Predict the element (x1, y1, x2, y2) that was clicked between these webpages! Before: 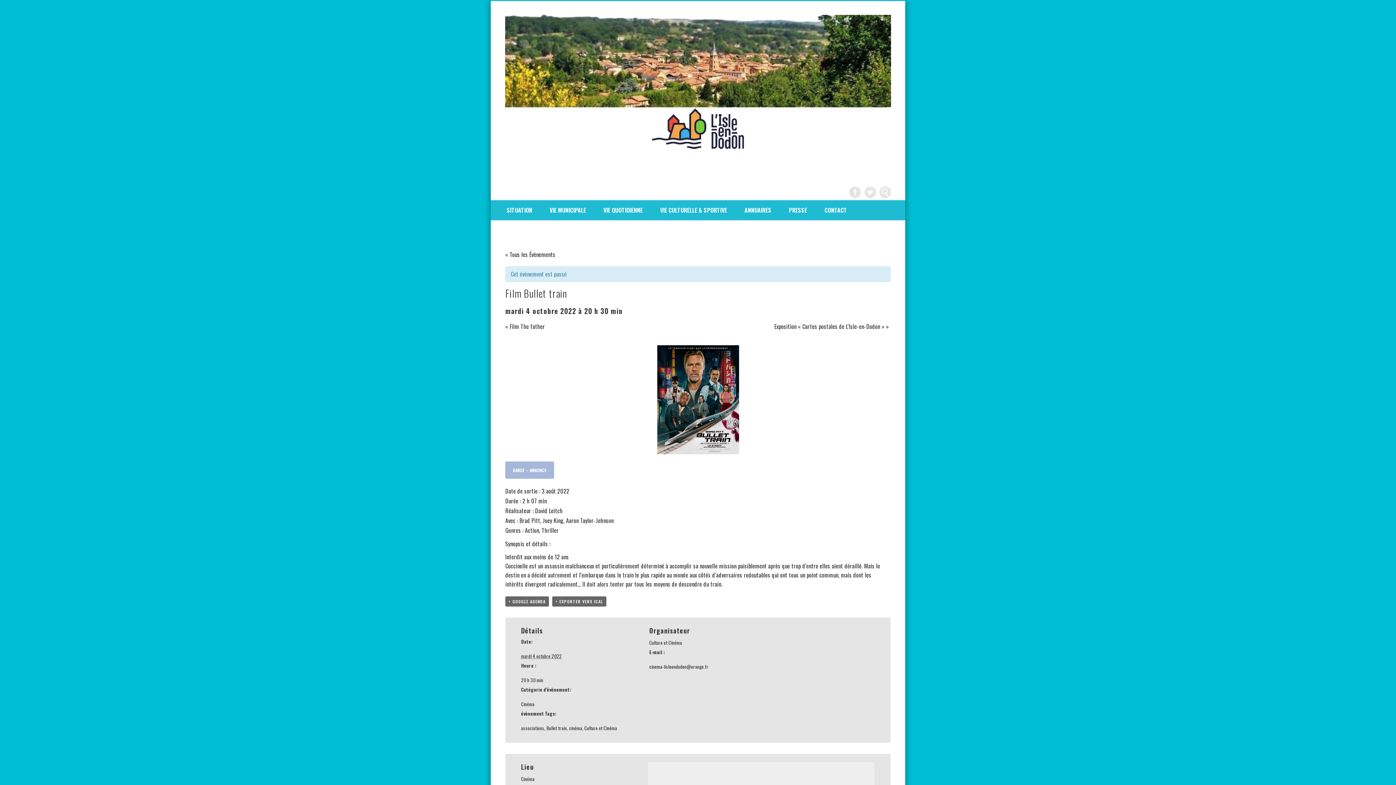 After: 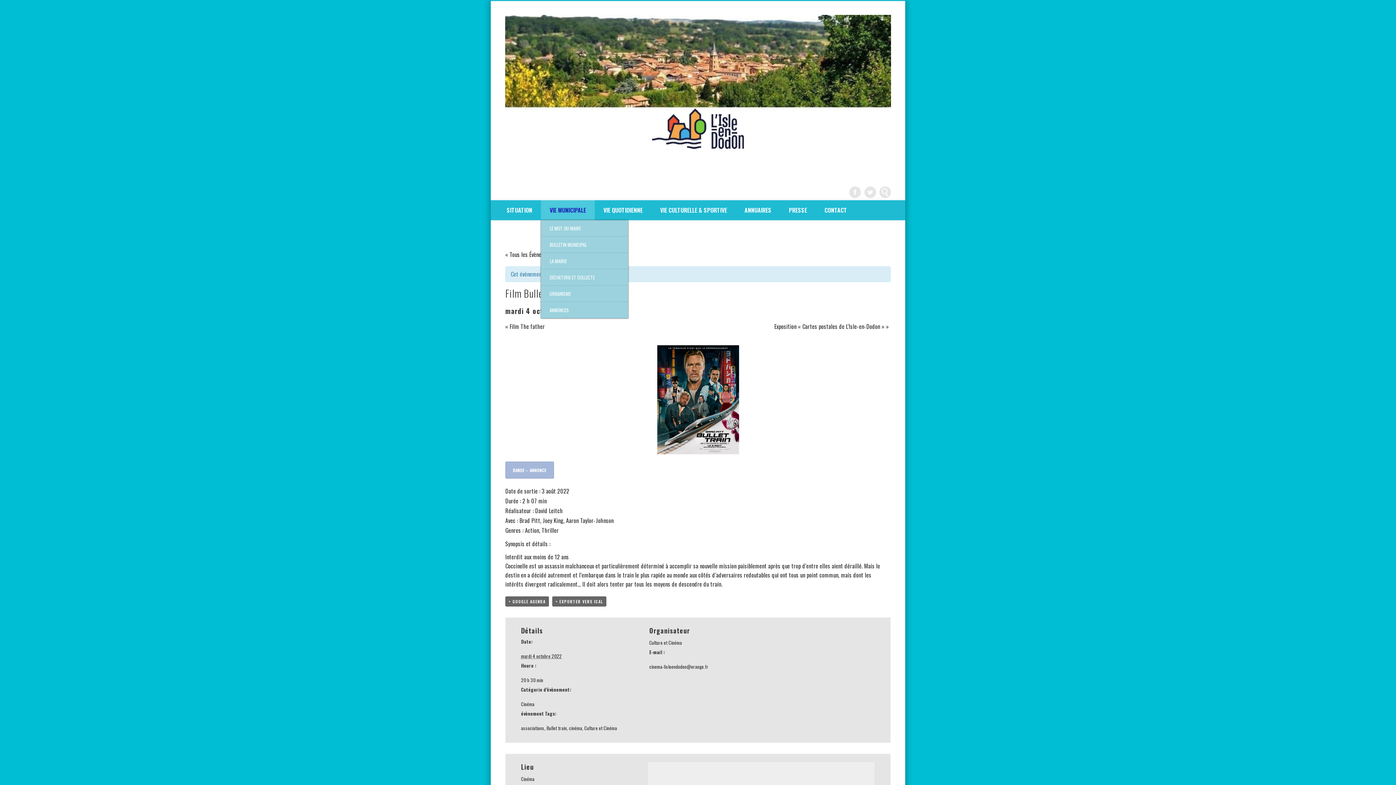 Action: bbox: (541, 200, 594, 220) label: VIE MUNICIPALE